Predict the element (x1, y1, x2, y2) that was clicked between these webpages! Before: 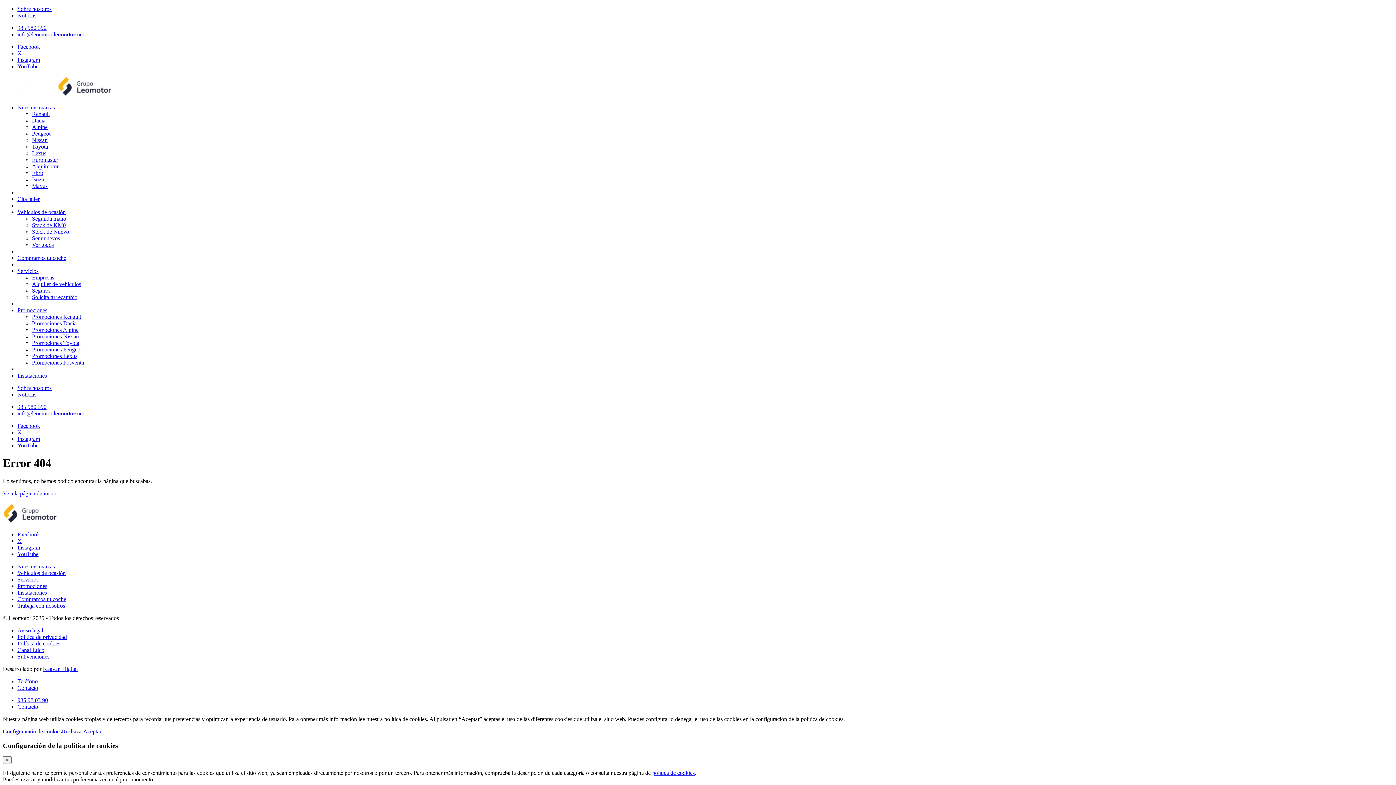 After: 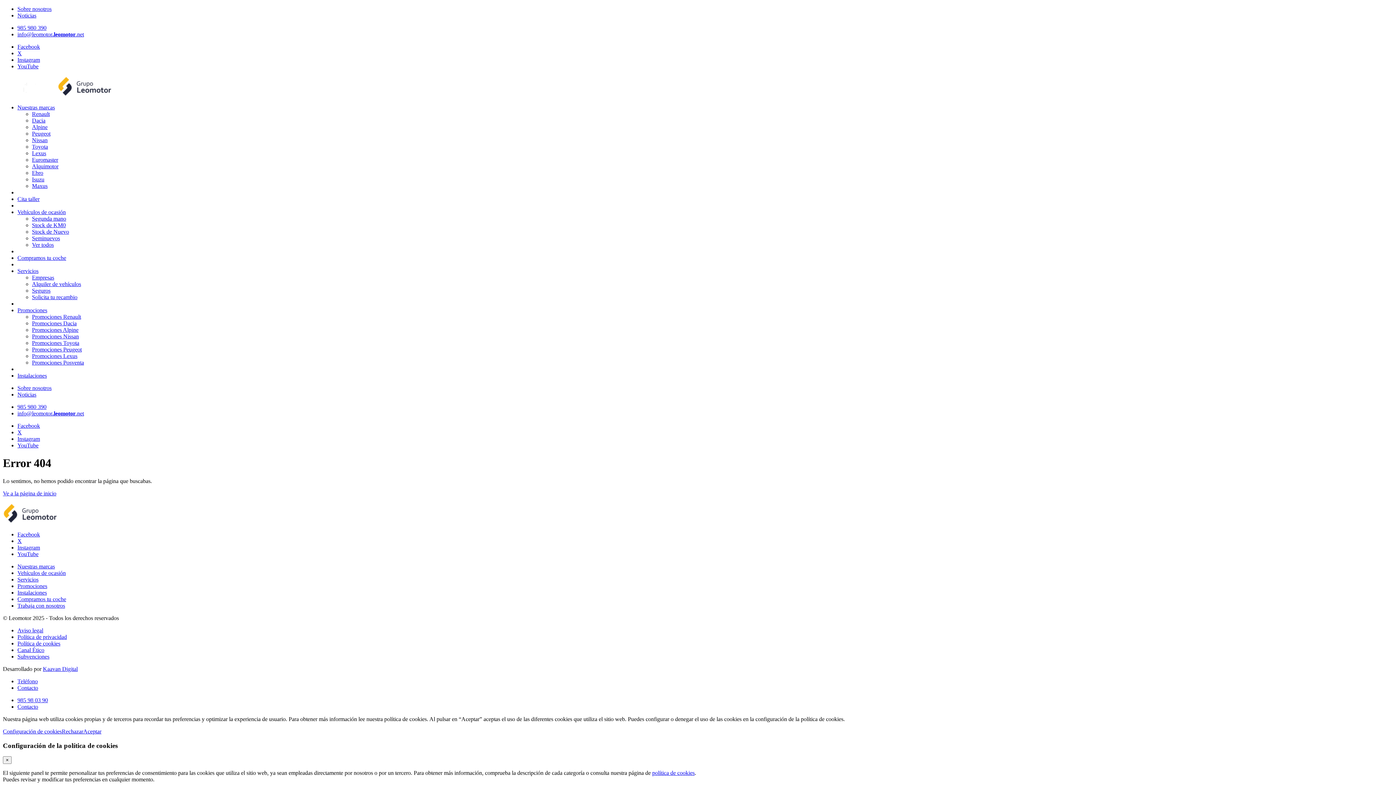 Action: bbox: (17, 404, 46, 410) label: 985 980 390